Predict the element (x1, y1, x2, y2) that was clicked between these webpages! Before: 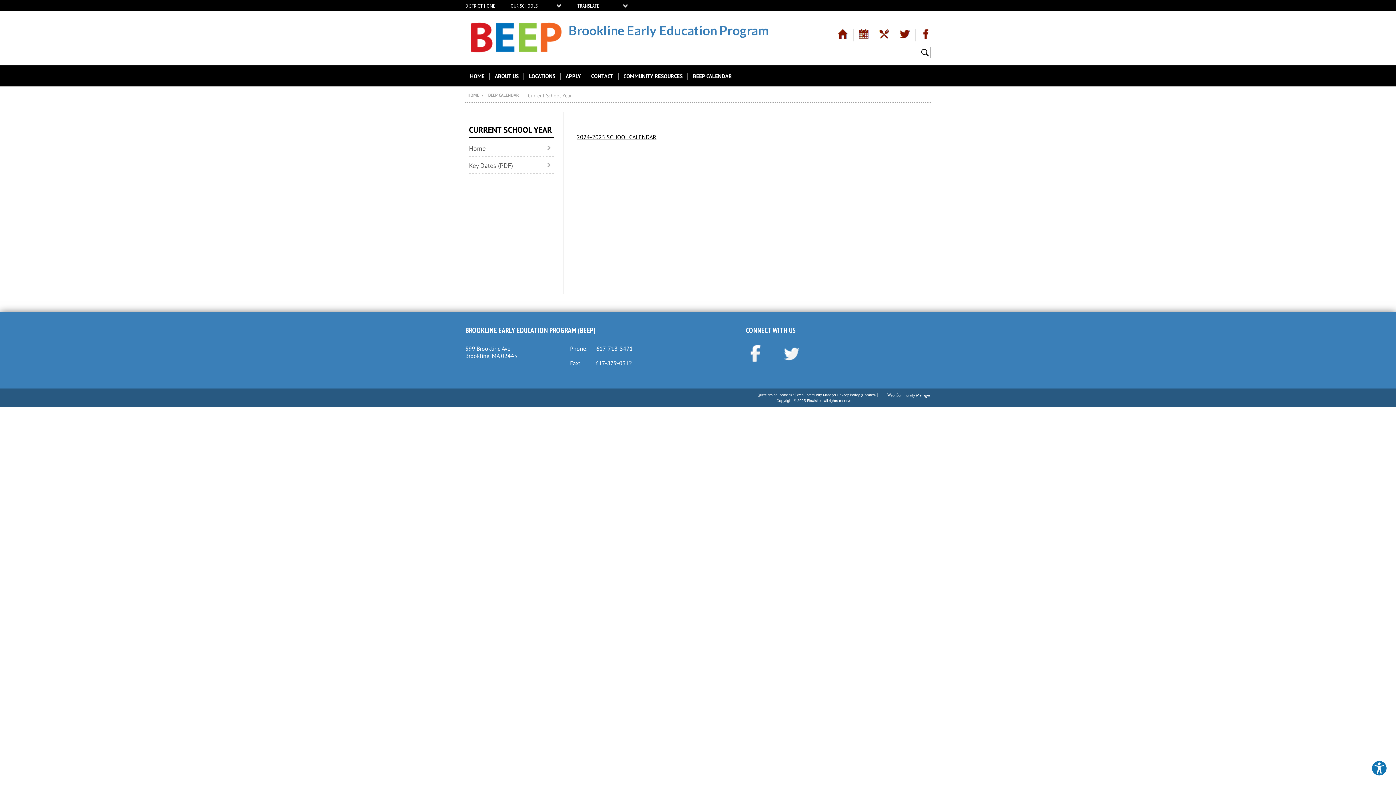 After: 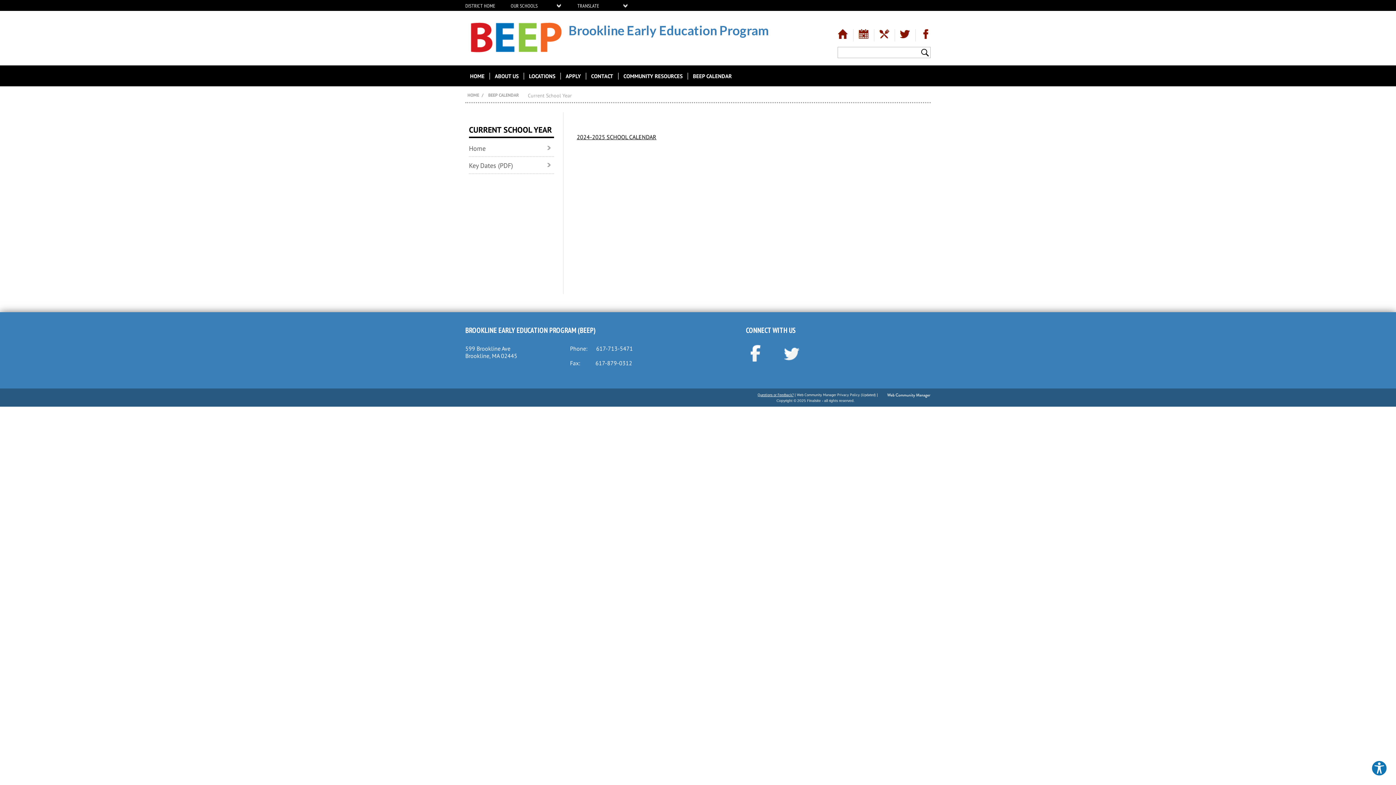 Action: label: Questions or Feedback? bbox: (757, 392, 793, 397)